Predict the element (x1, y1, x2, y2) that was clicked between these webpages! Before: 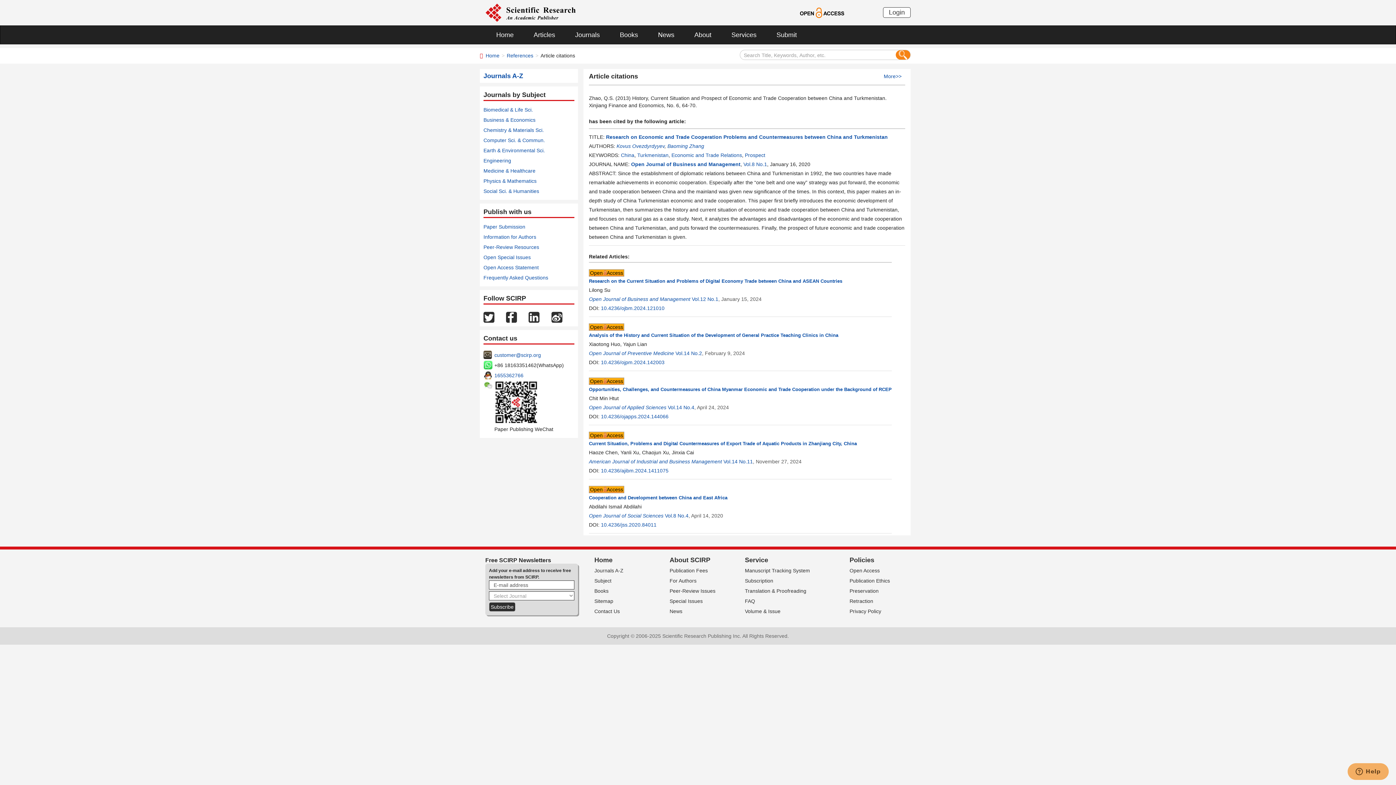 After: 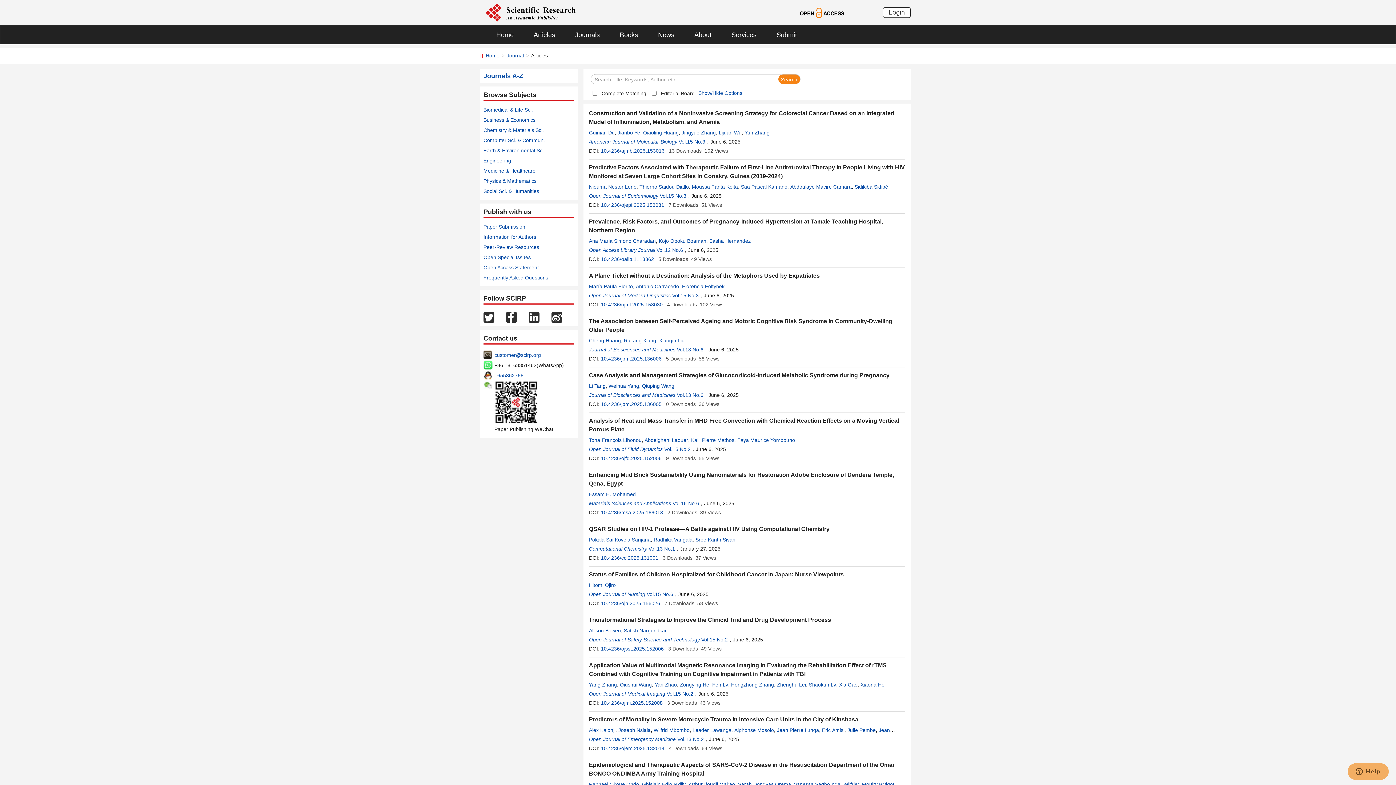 Action: label: Articles bbox: (522, 25, 564, 44)